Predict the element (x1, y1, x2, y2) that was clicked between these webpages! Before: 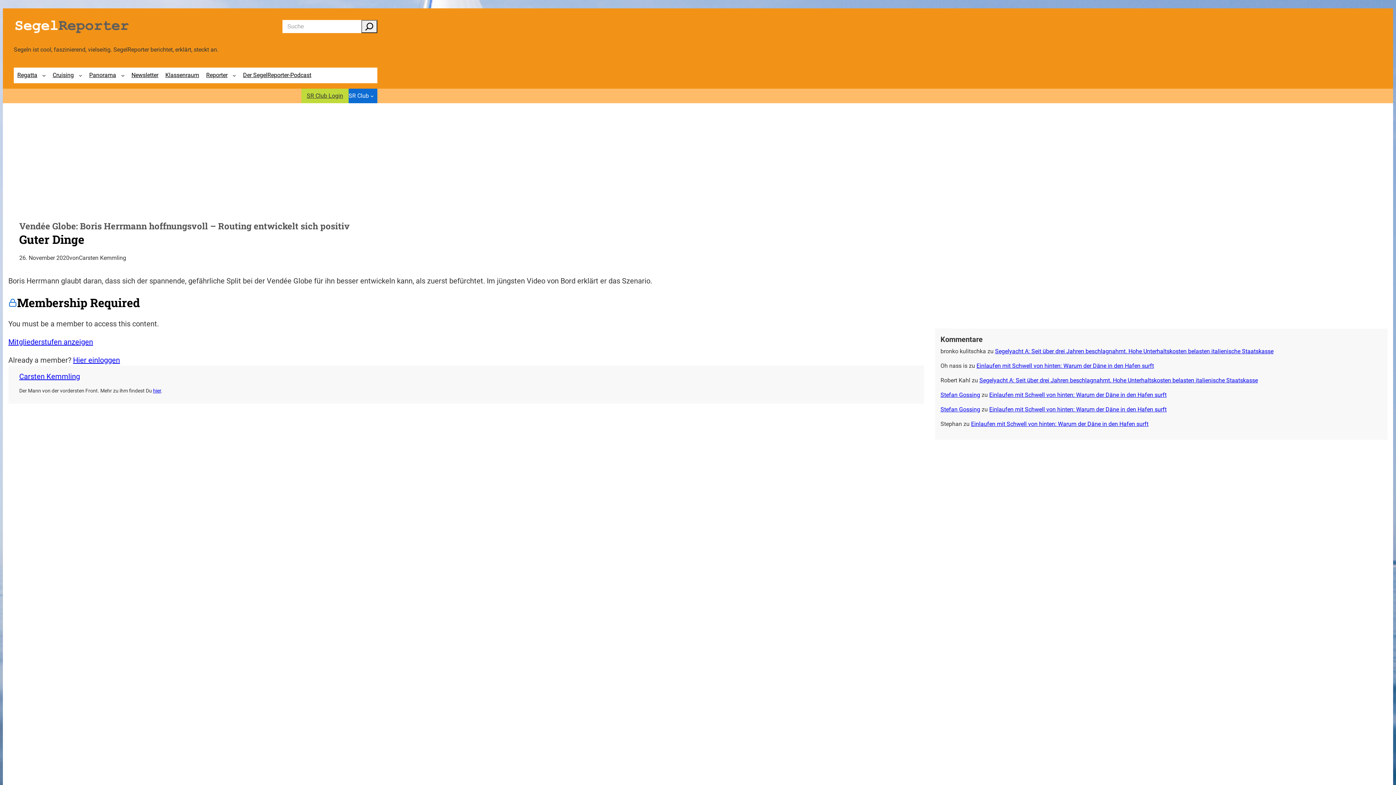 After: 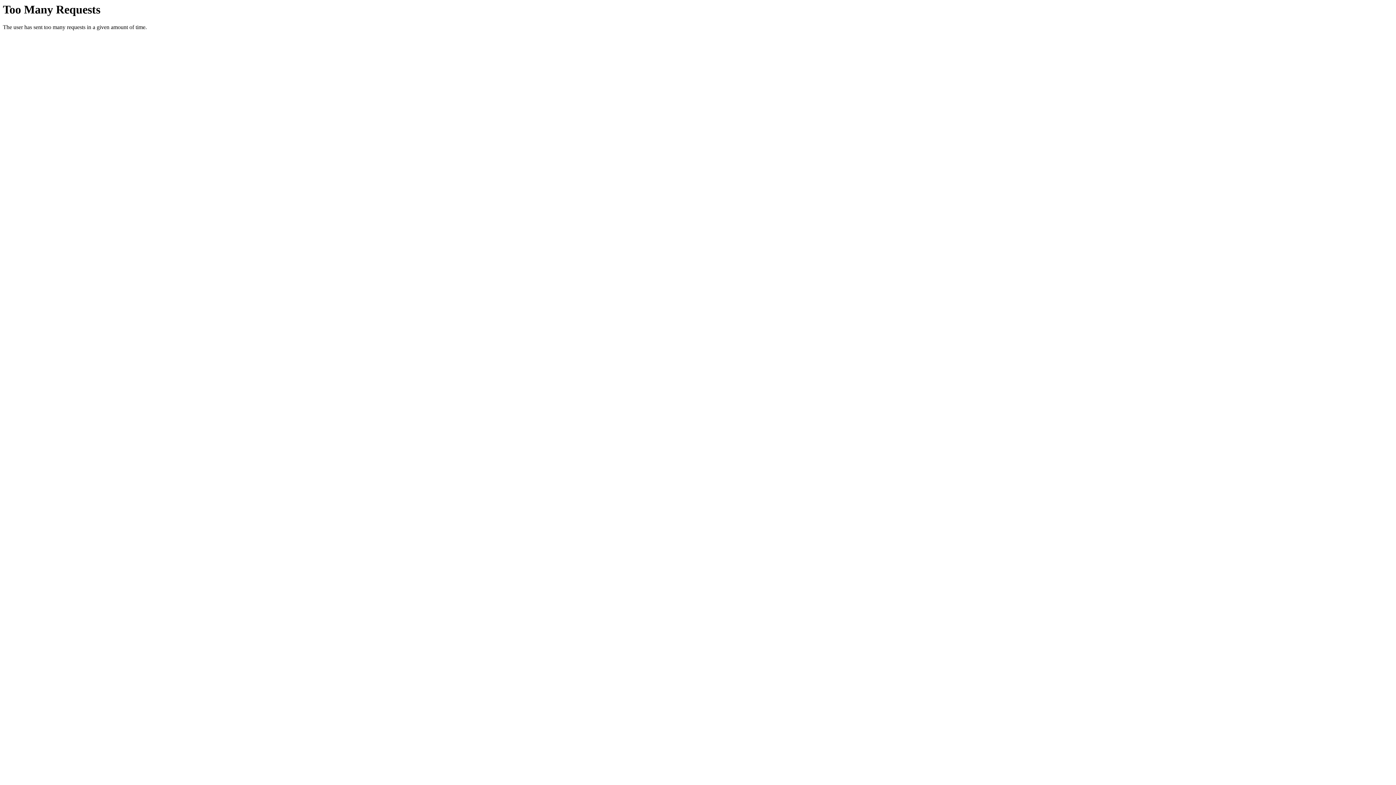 Action: label: Stefan Gossing bbox: (940, 406, 980, 413)